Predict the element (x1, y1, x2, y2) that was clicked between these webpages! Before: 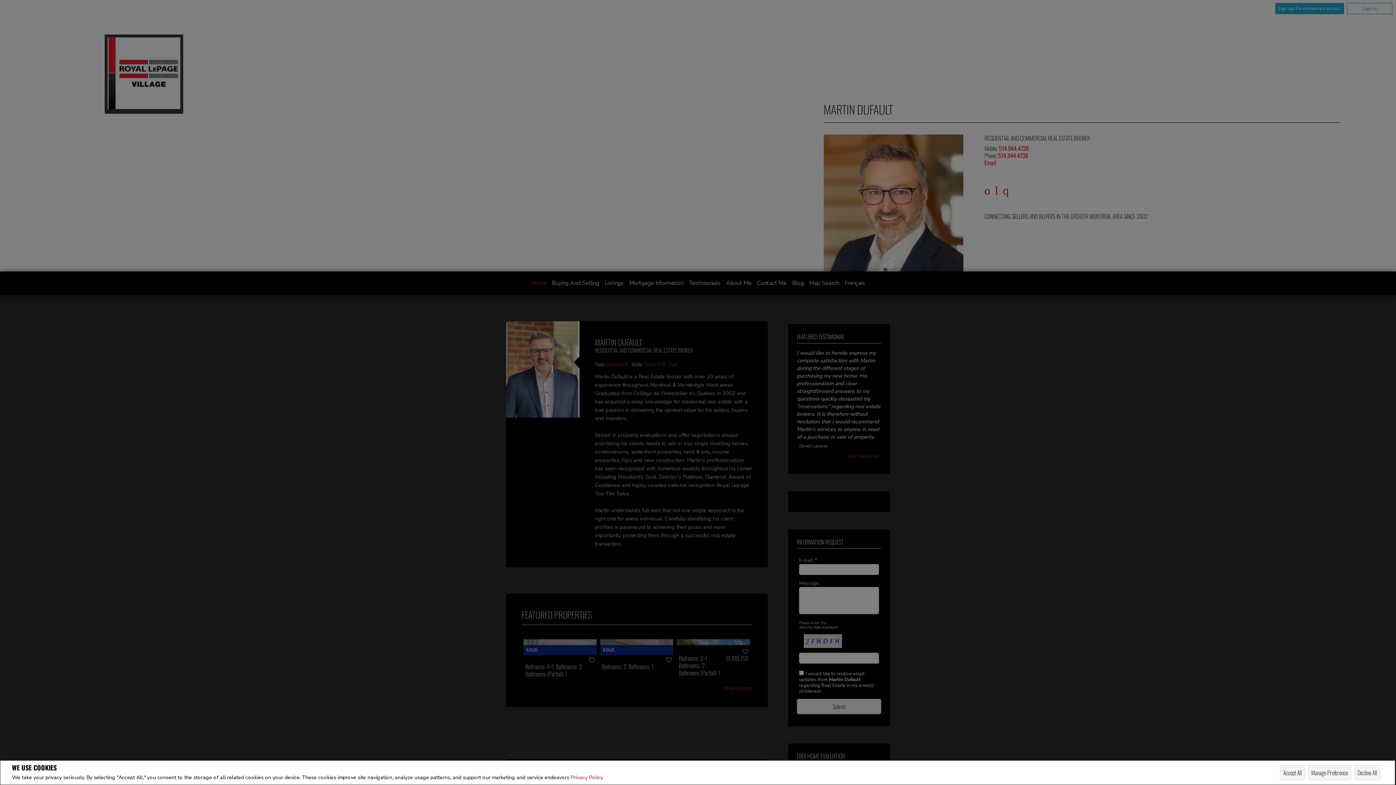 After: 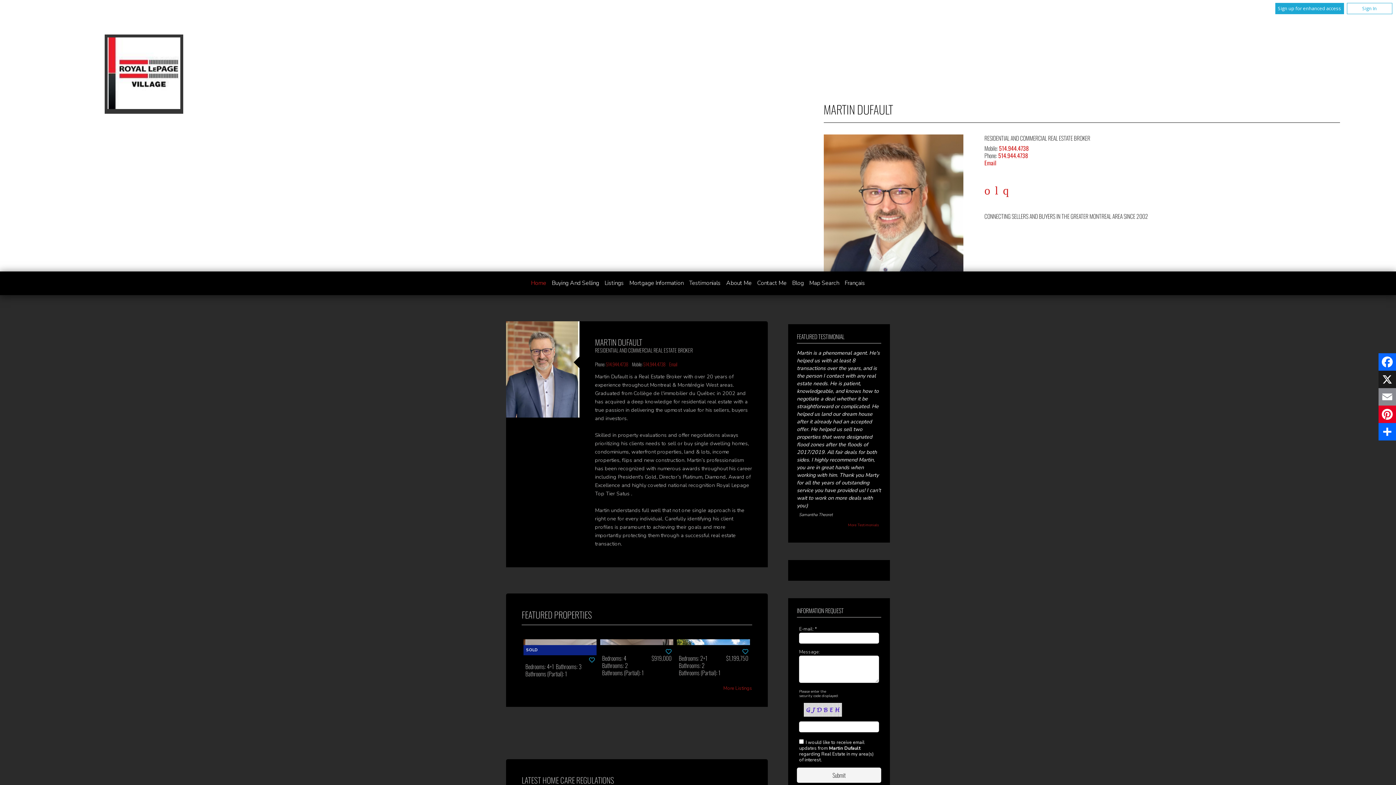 Action: label: Accept All bbox: (1280, 765, 1305, 780)